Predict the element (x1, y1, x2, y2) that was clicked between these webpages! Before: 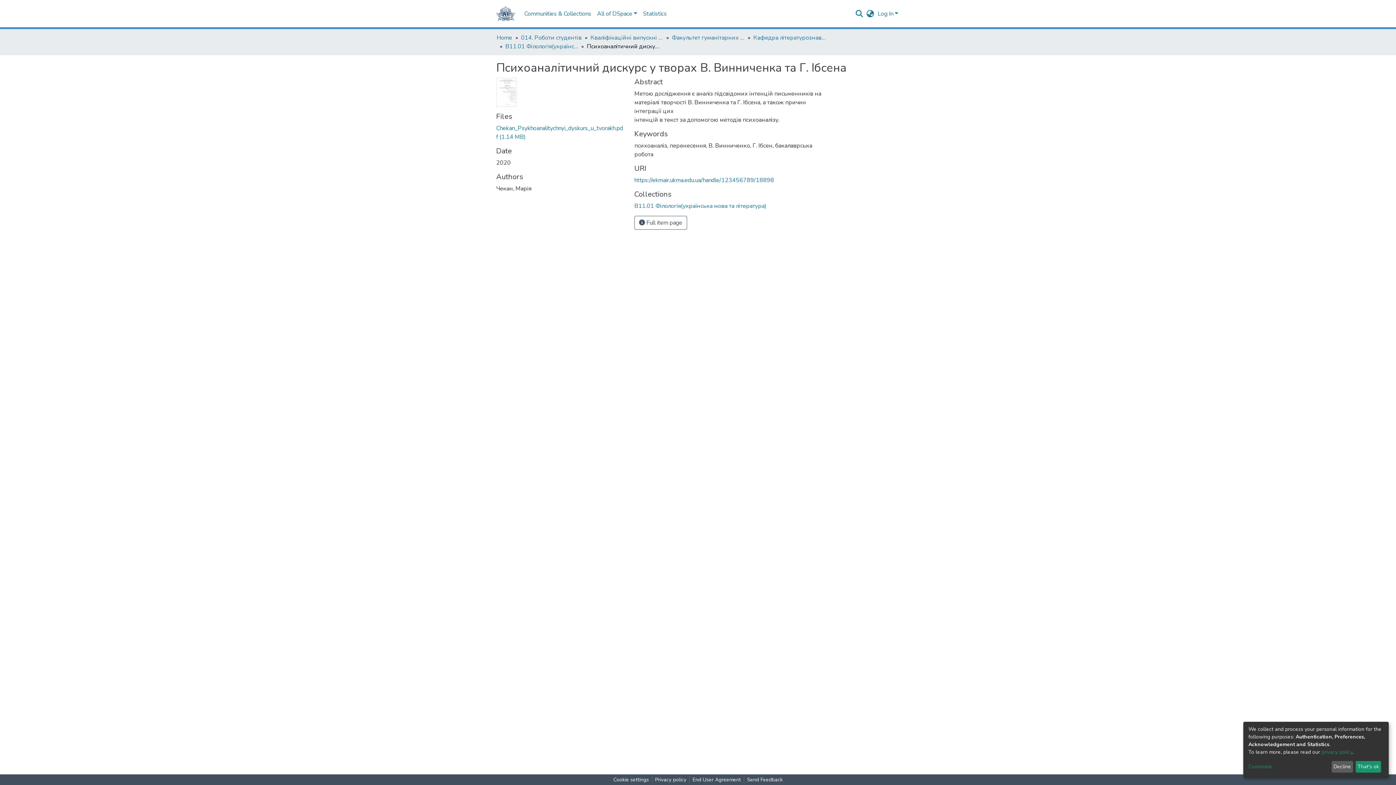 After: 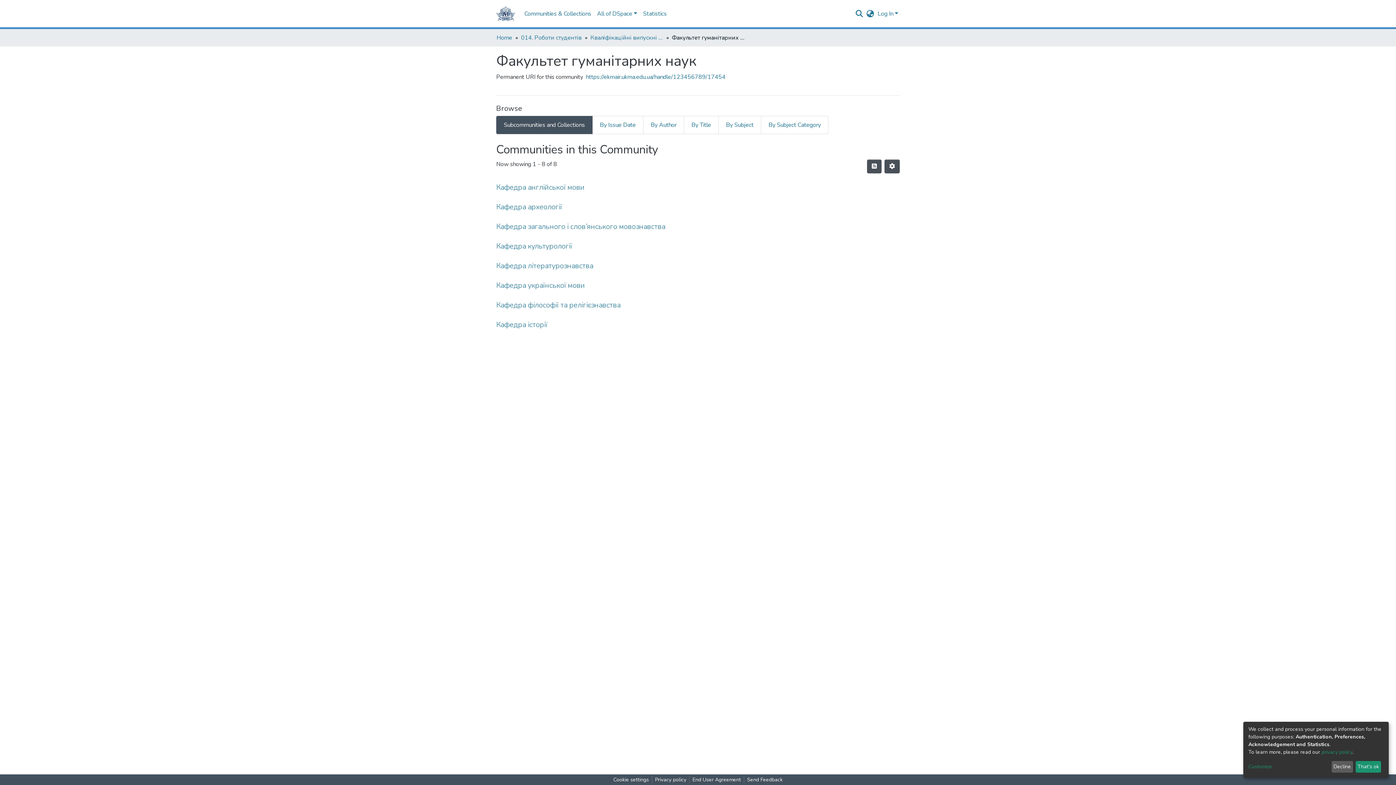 Action: label: Факультет гуманітарних наук bbox: (672, 33, 744, 42)